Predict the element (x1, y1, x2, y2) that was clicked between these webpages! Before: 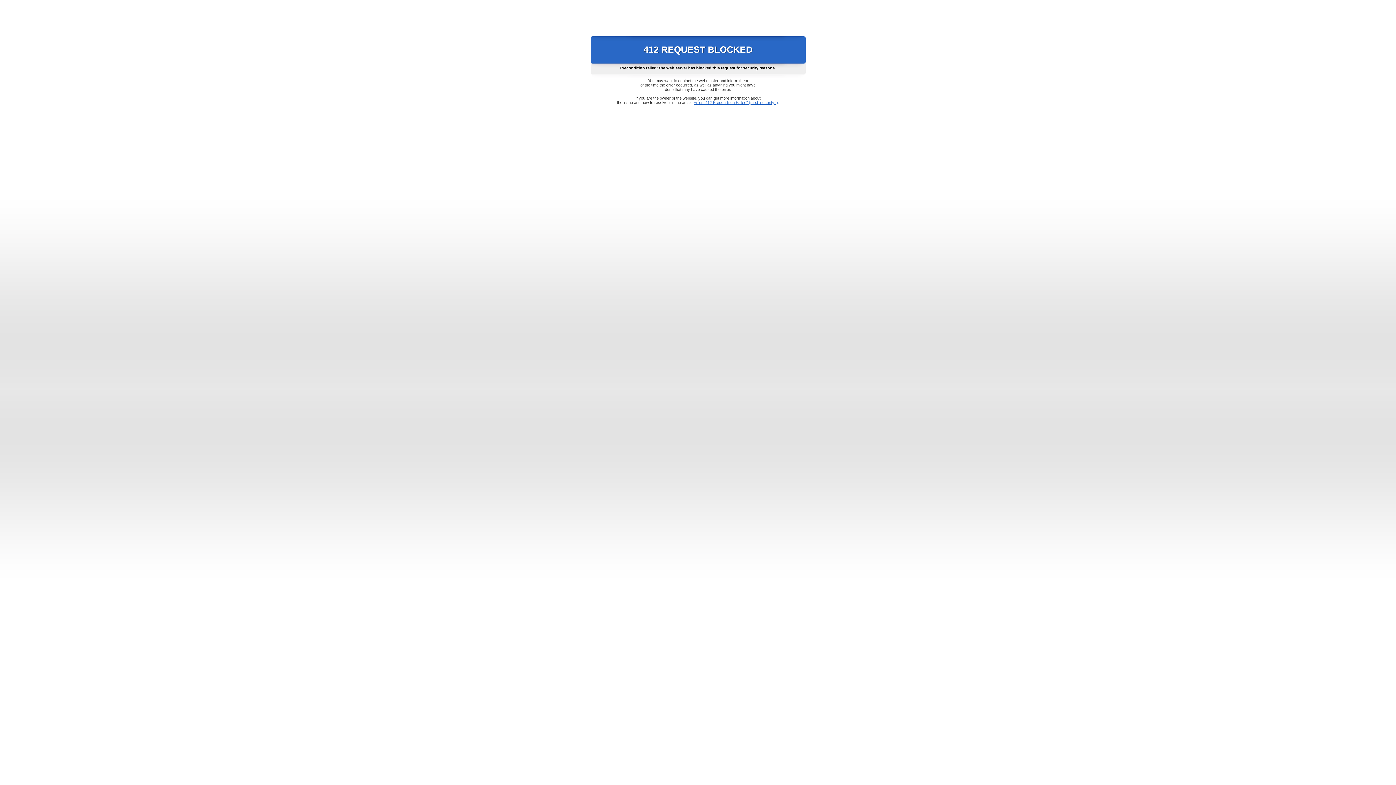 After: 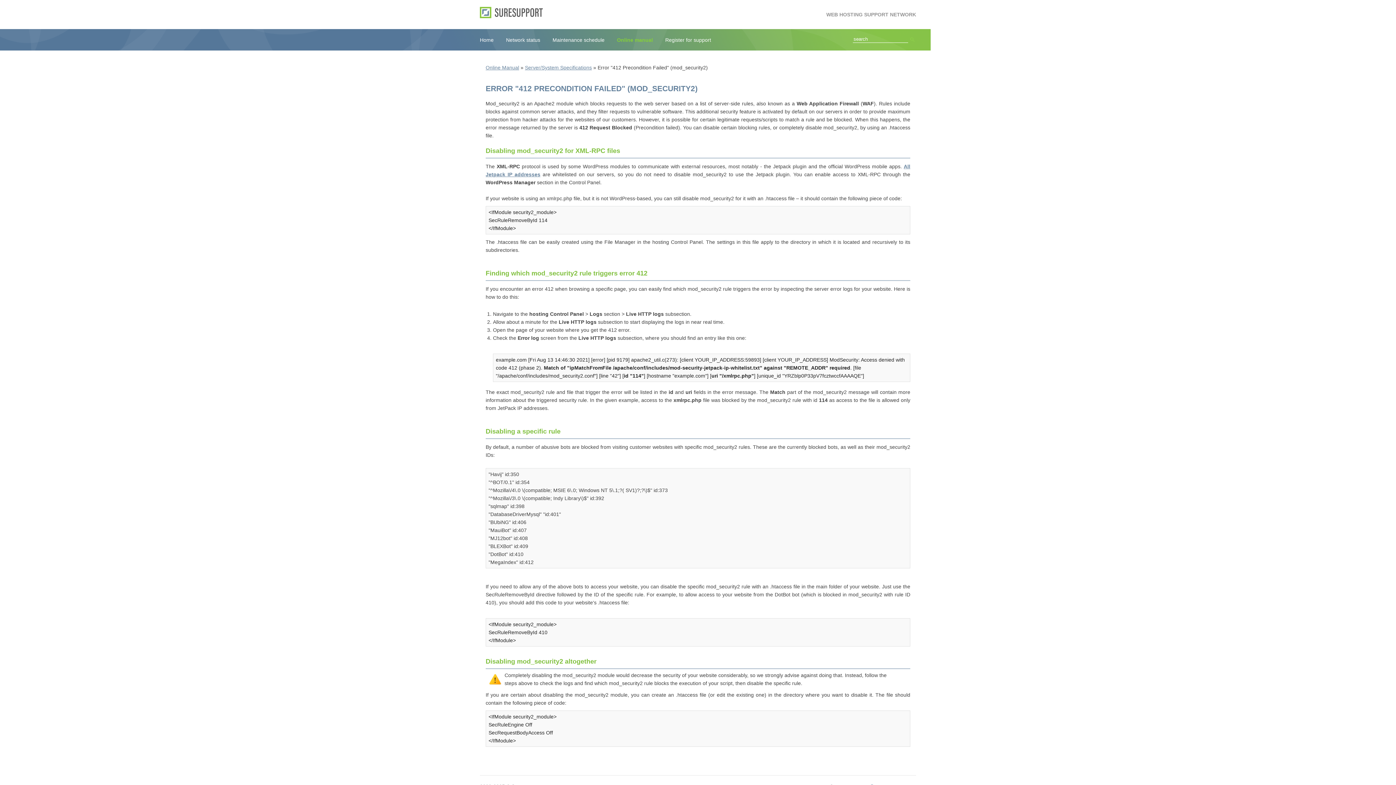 Action: bbox: (693, 100, 778, 104) label: Error "412 Precondition Failed" (mod_security2)